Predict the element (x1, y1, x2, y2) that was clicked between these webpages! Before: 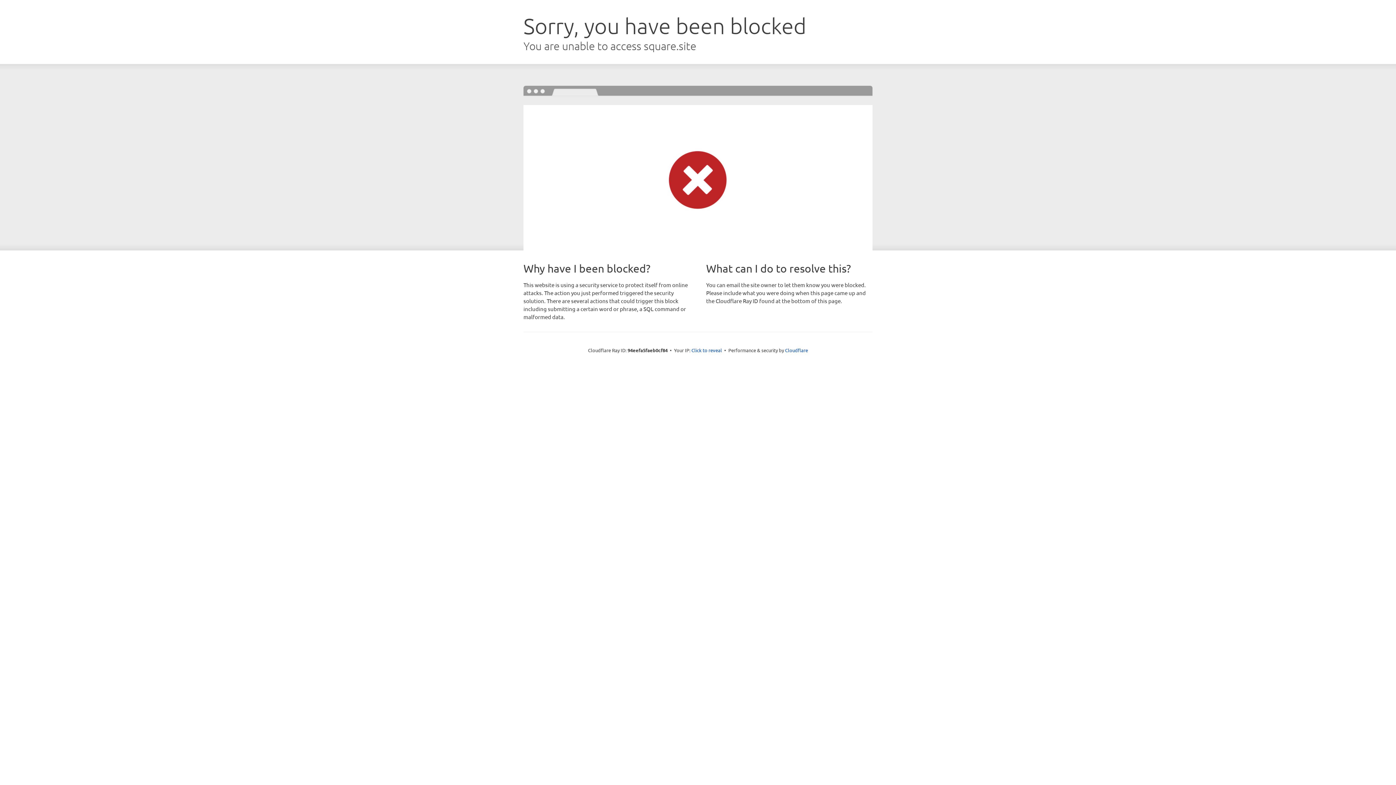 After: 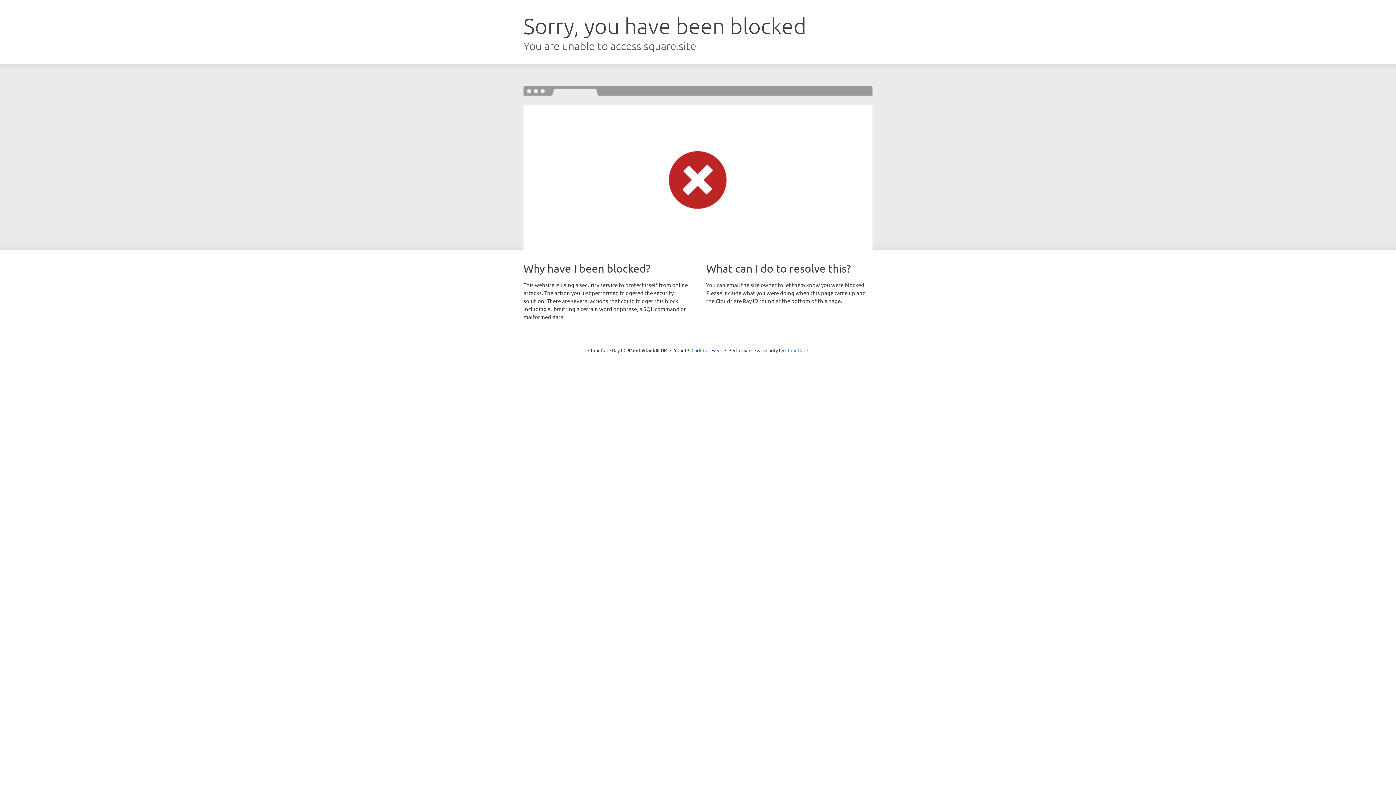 Action: bbox: (785, 347, 808, 353) label: Cloudflare